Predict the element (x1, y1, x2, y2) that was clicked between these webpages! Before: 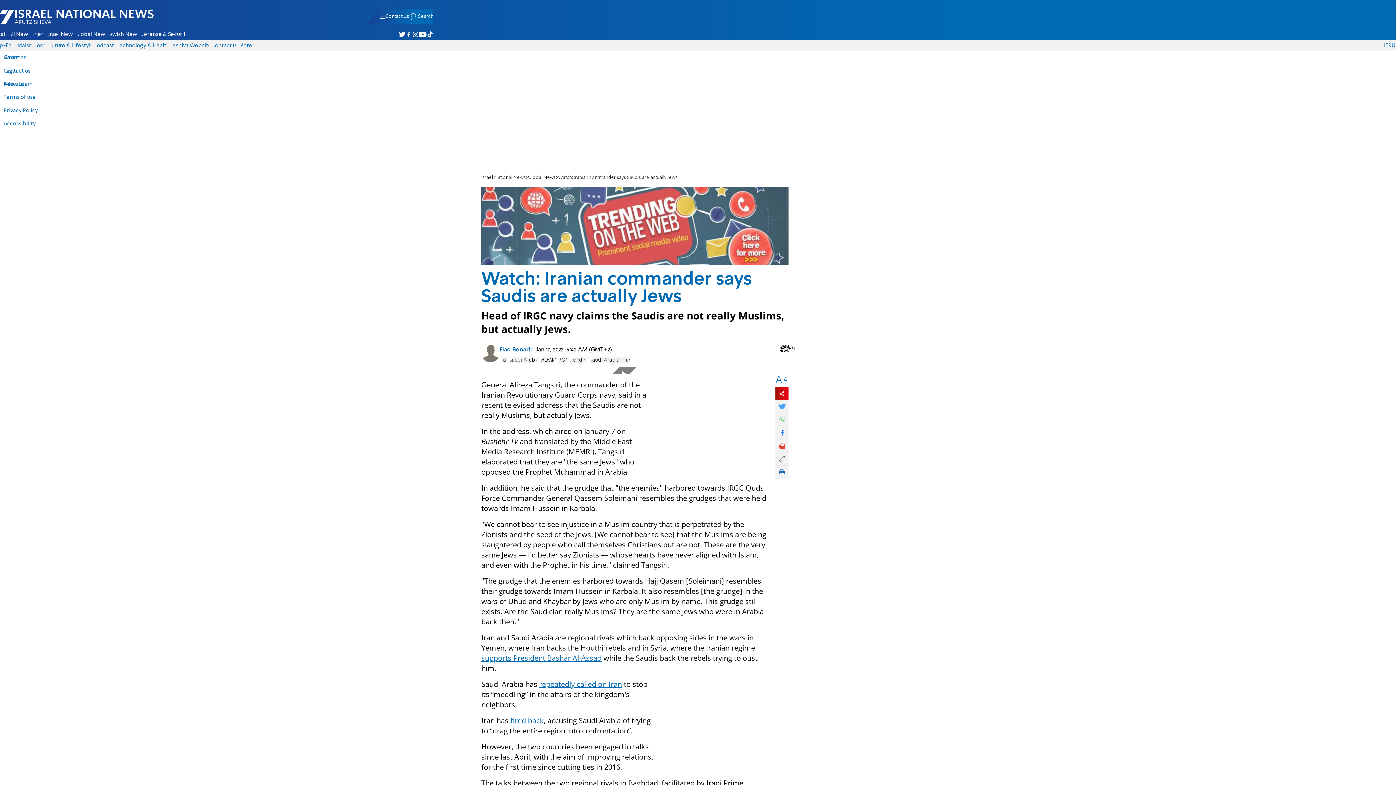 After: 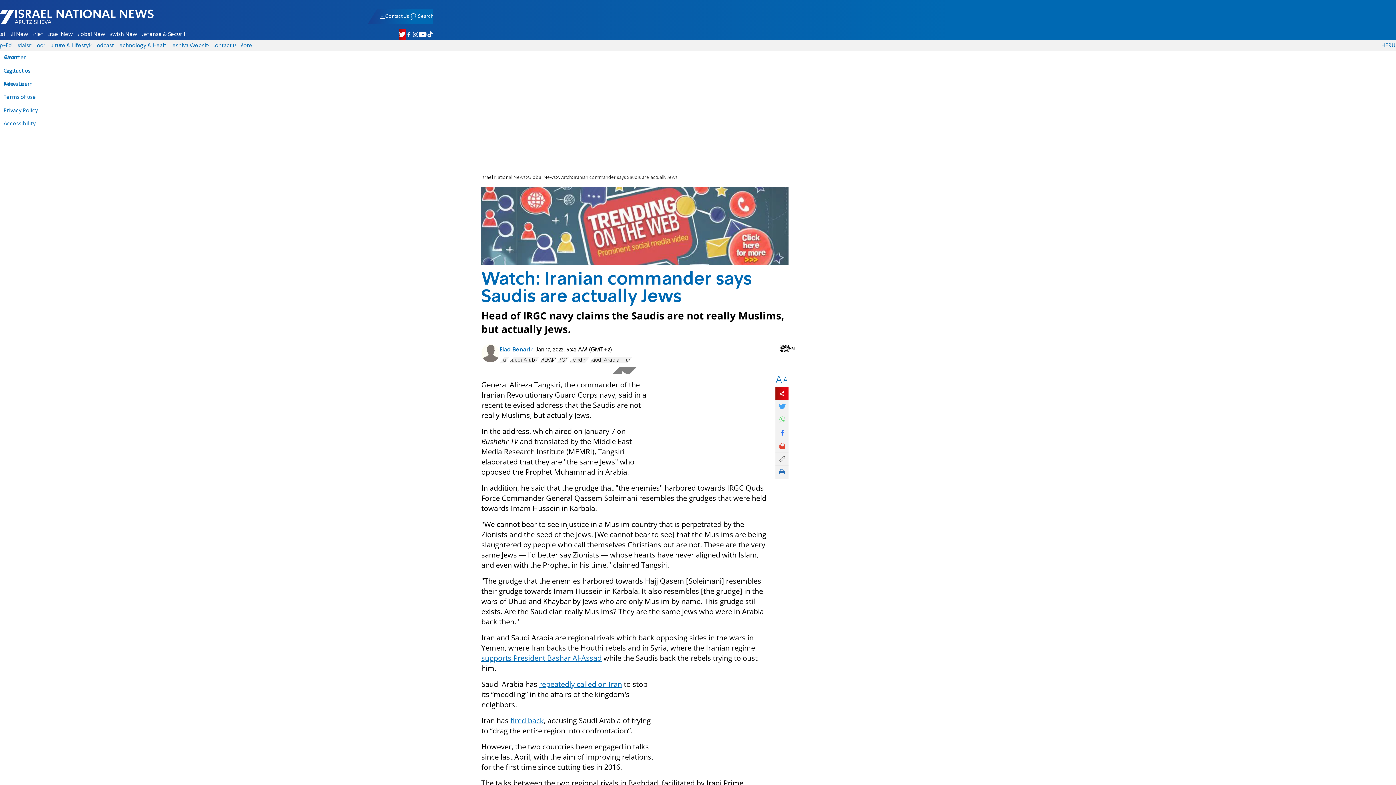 Action: label: Israel National News - Arutz Sheva on Twitter bbox: (398, 29, 405, 39)